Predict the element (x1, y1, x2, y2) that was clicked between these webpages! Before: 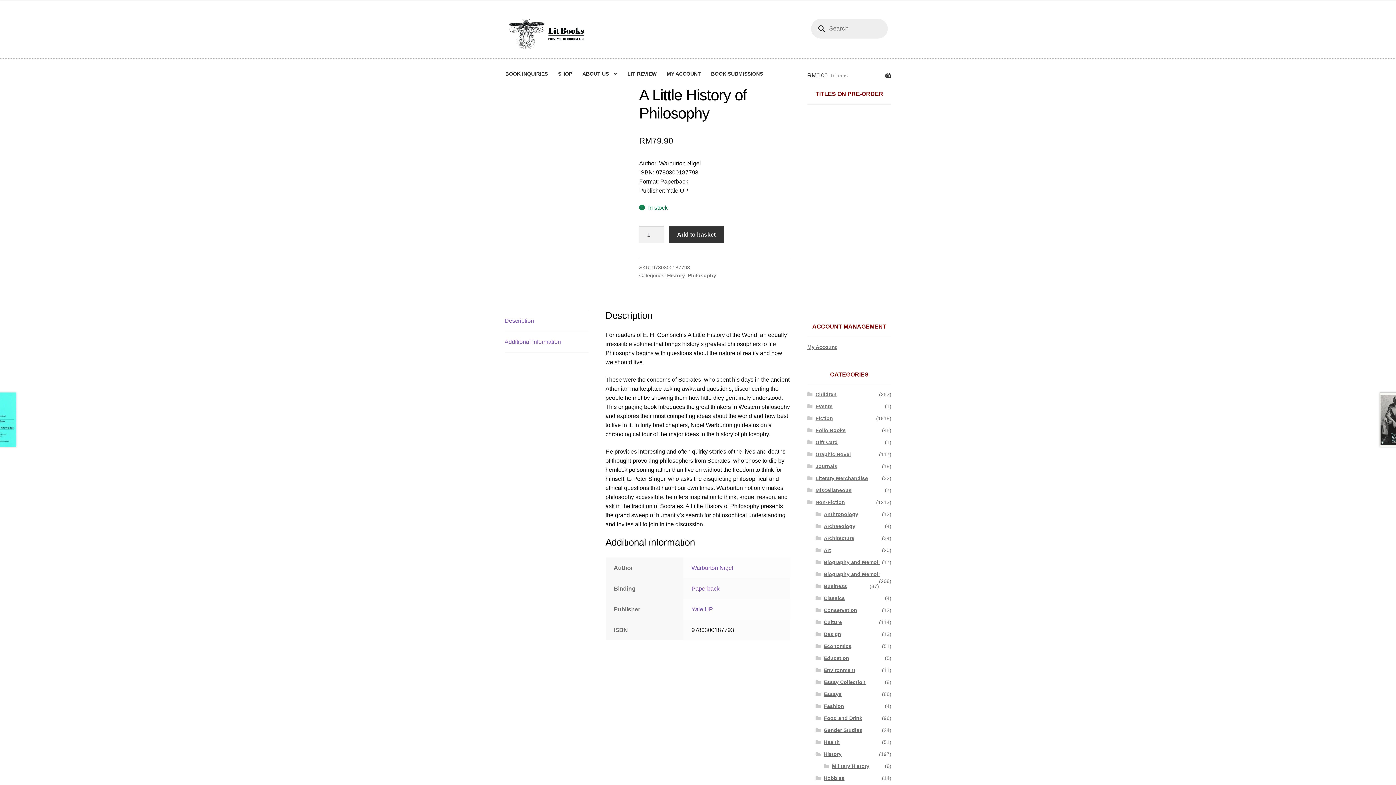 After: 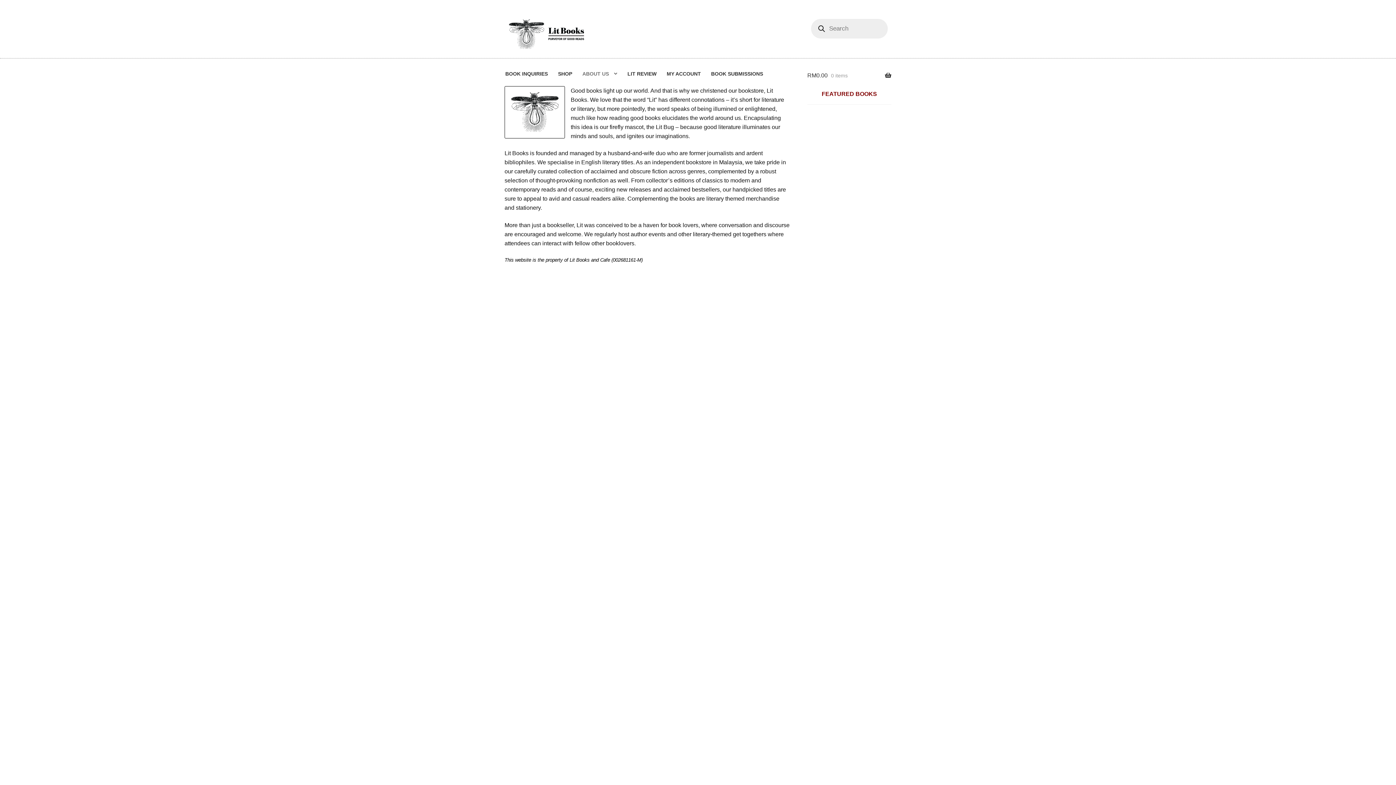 Action: label: ABOUT US bbox: (577, 61, 622, 86)